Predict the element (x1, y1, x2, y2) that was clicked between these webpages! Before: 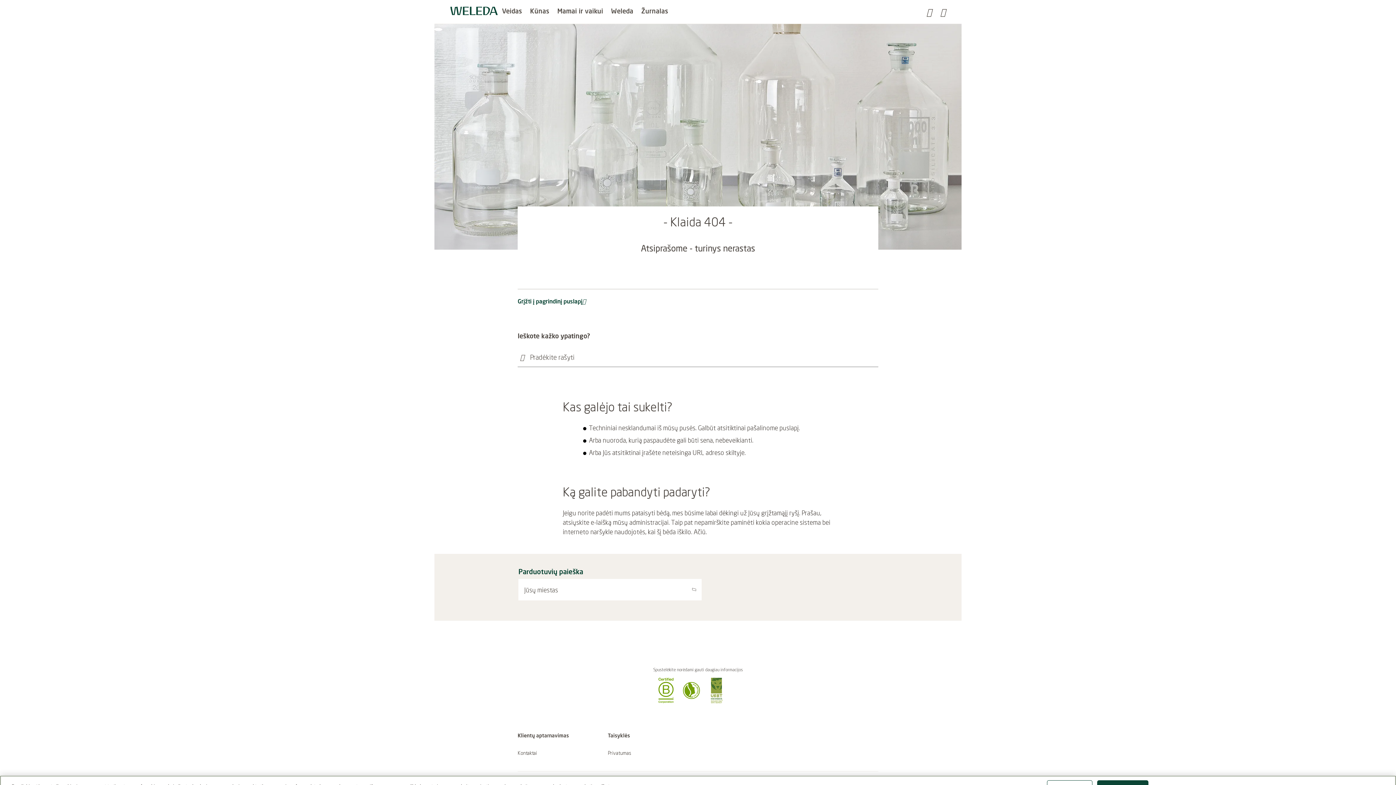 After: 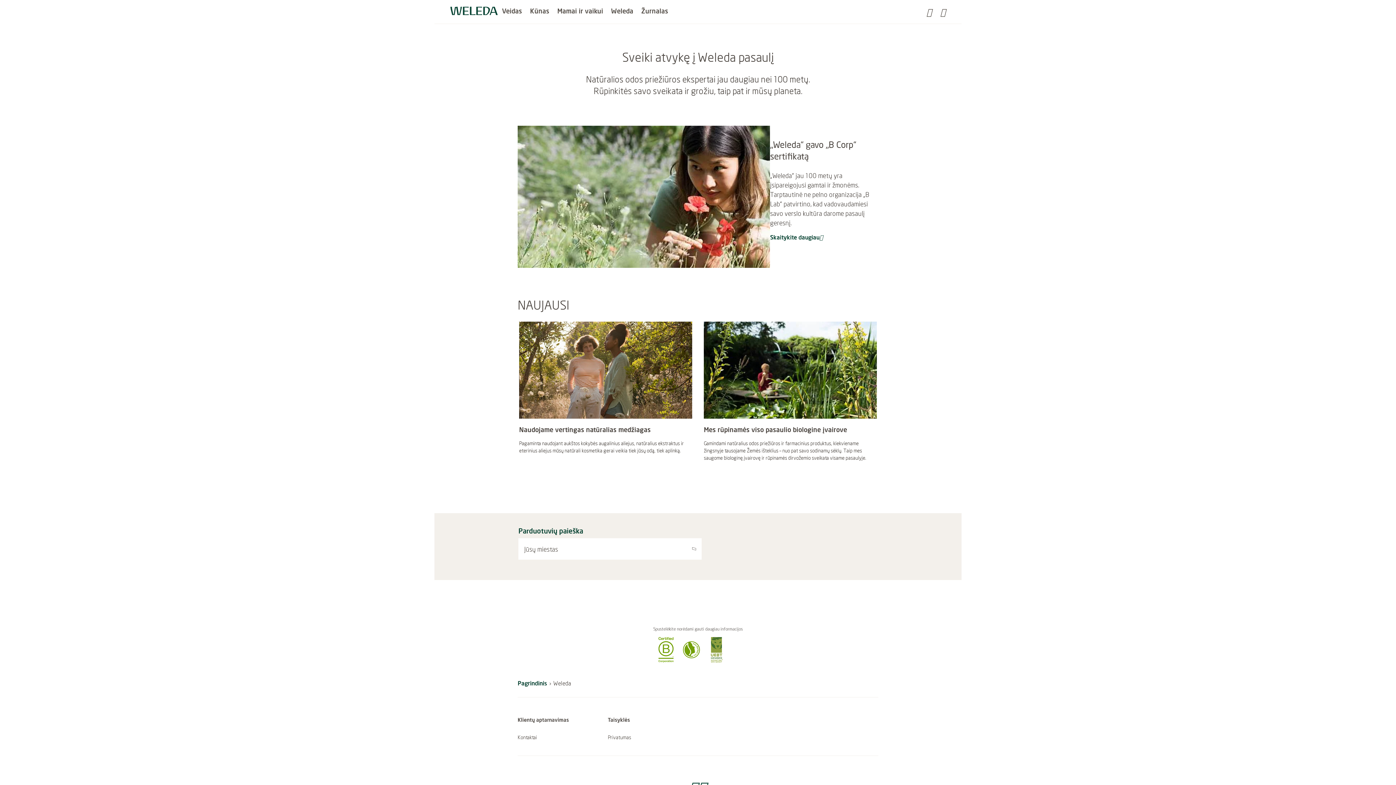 Action: label: Weleda bbox: (611, 4, 633, 17)